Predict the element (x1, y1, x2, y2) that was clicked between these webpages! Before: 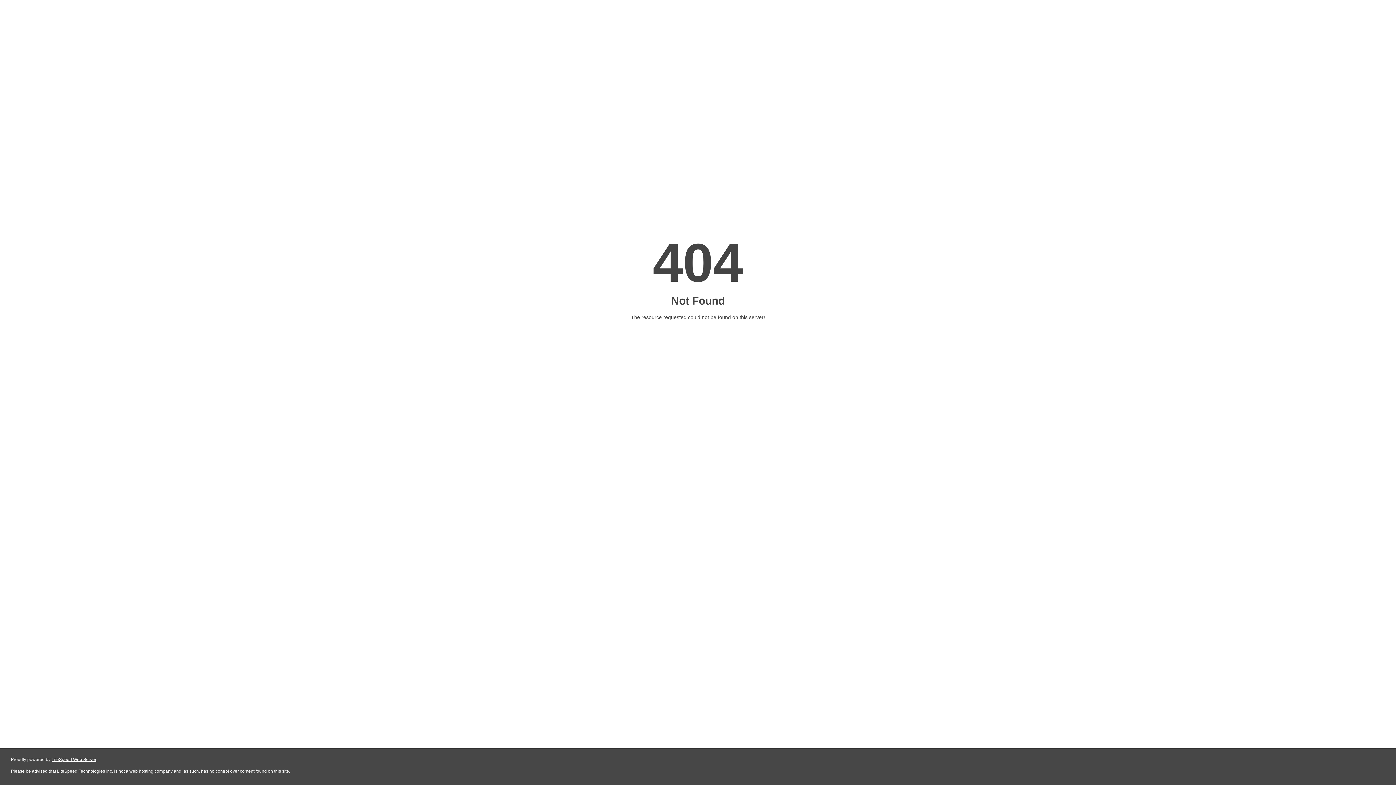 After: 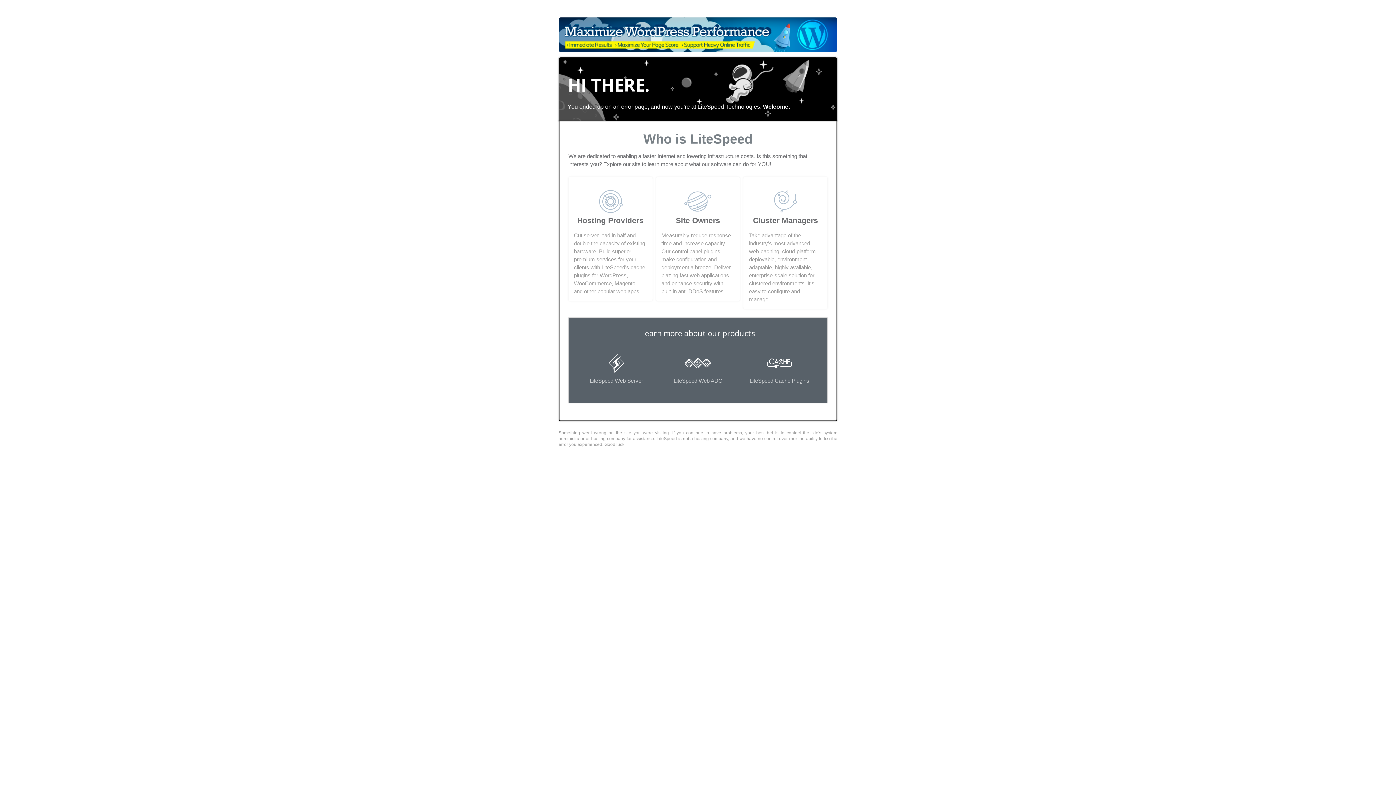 Action: label: LiteSpeed Web Server bbox: (51, 757, 96, 762)